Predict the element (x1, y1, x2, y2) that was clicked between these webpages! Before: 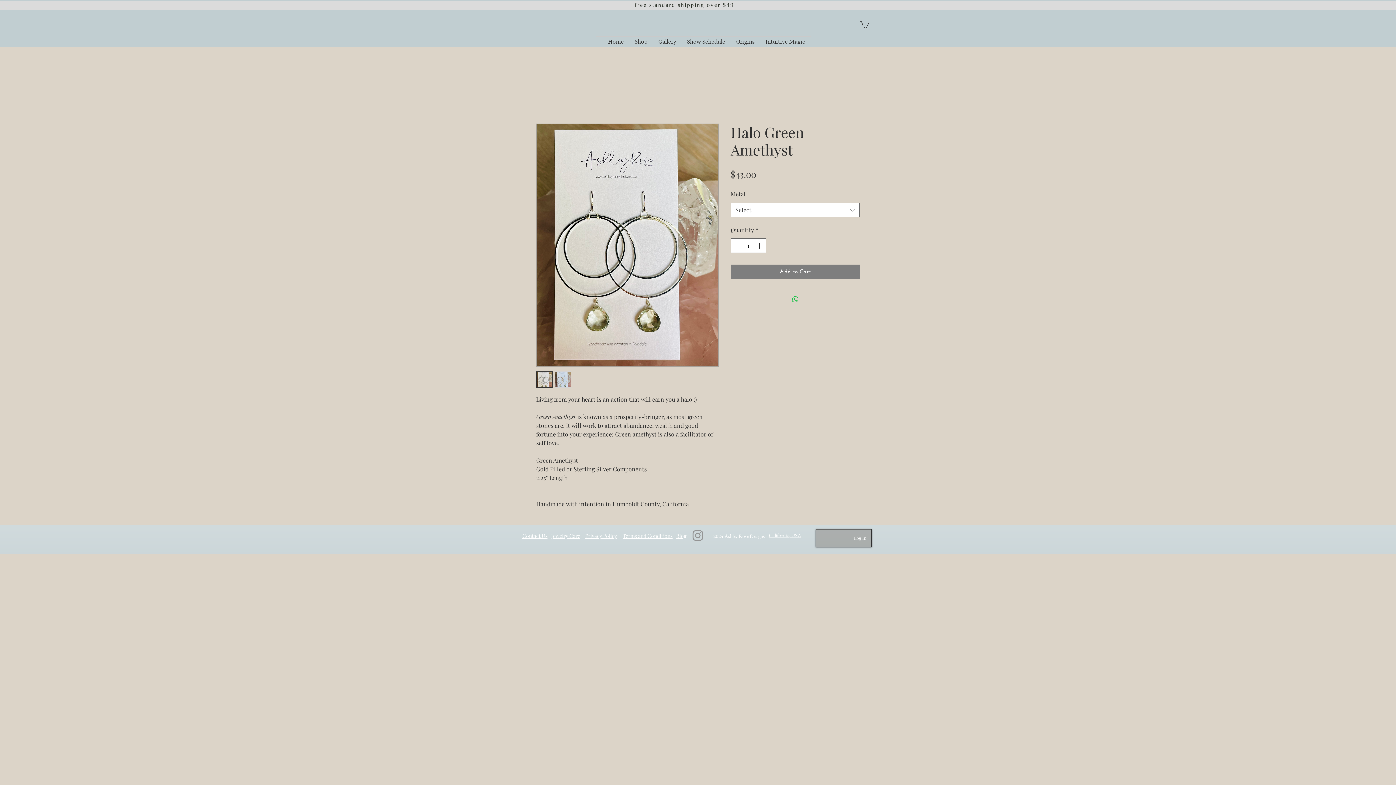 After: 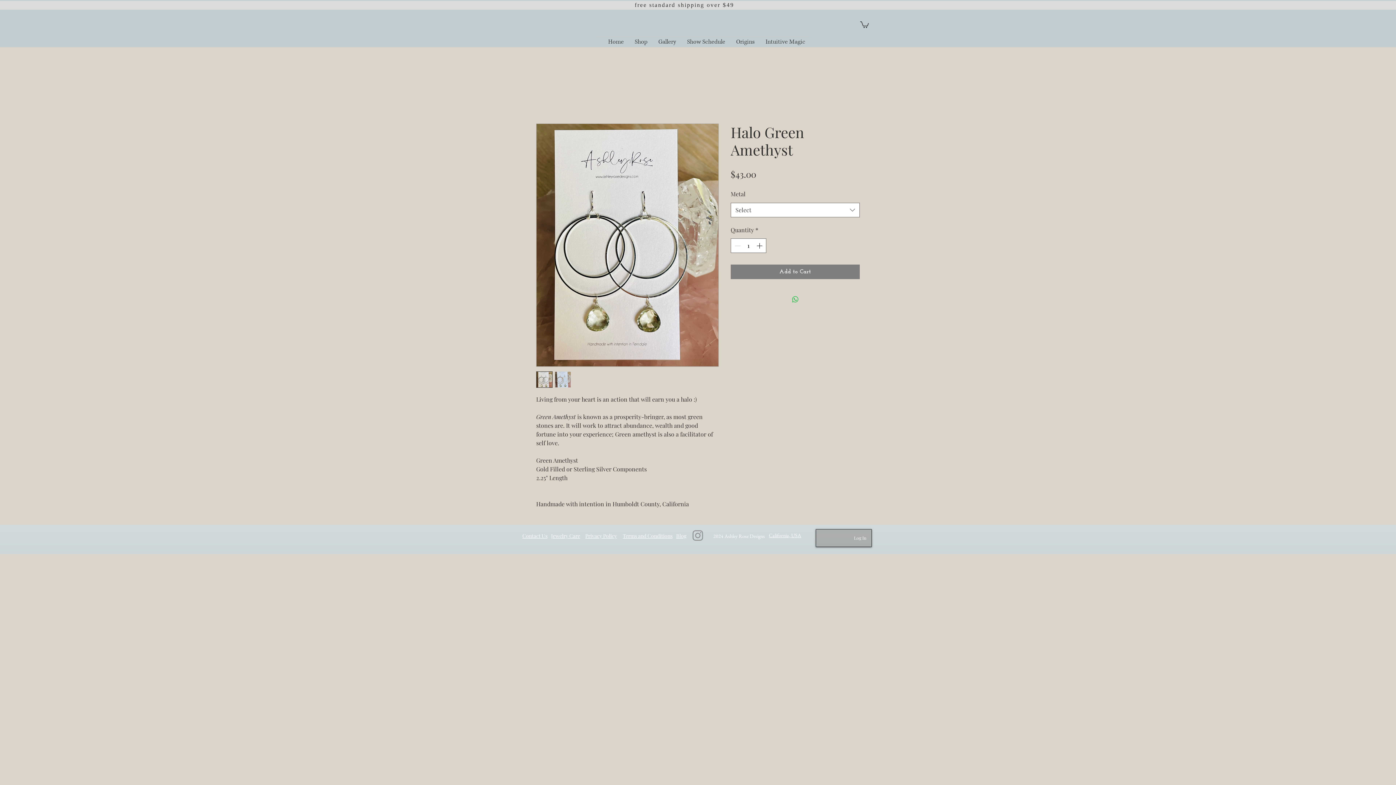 Action: label: Shop bbox: (629, 36, 653, 46)